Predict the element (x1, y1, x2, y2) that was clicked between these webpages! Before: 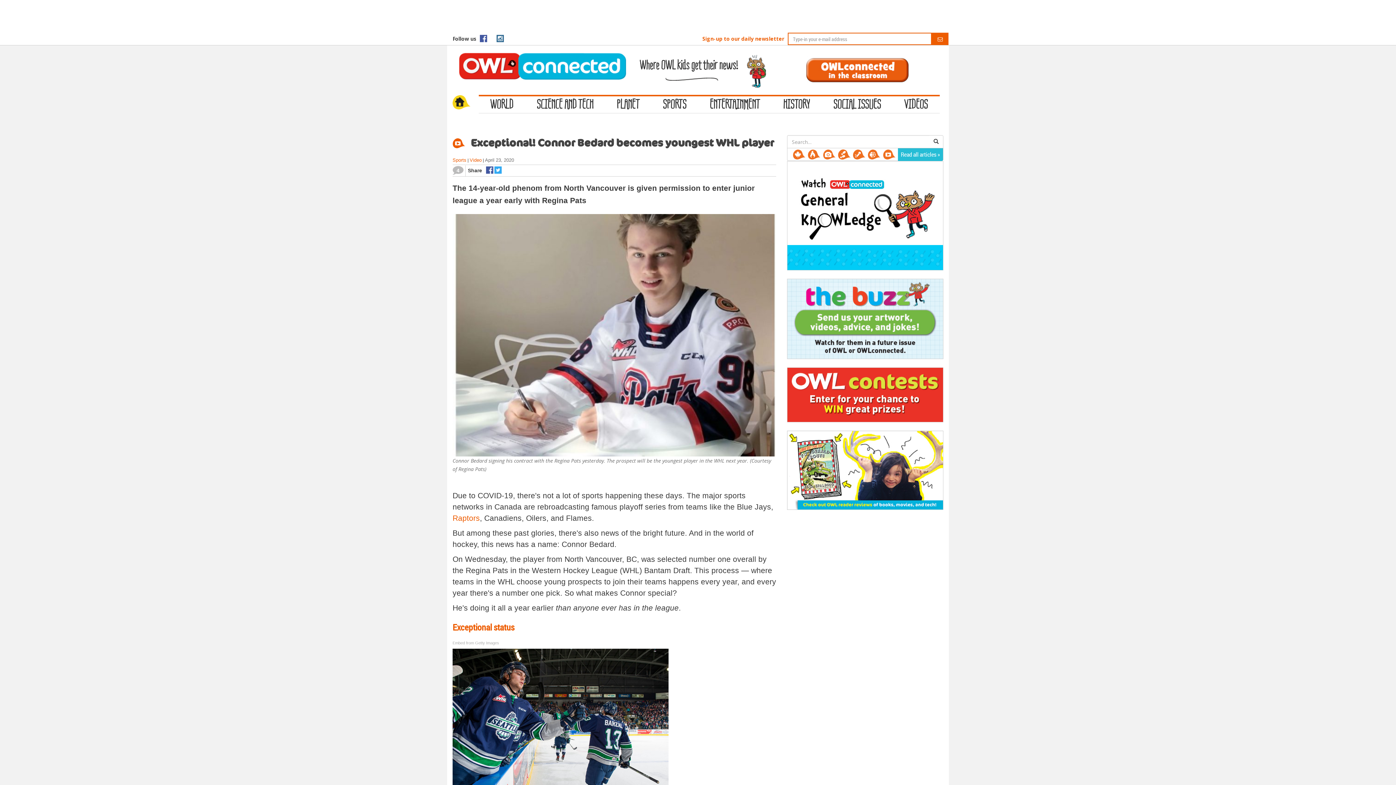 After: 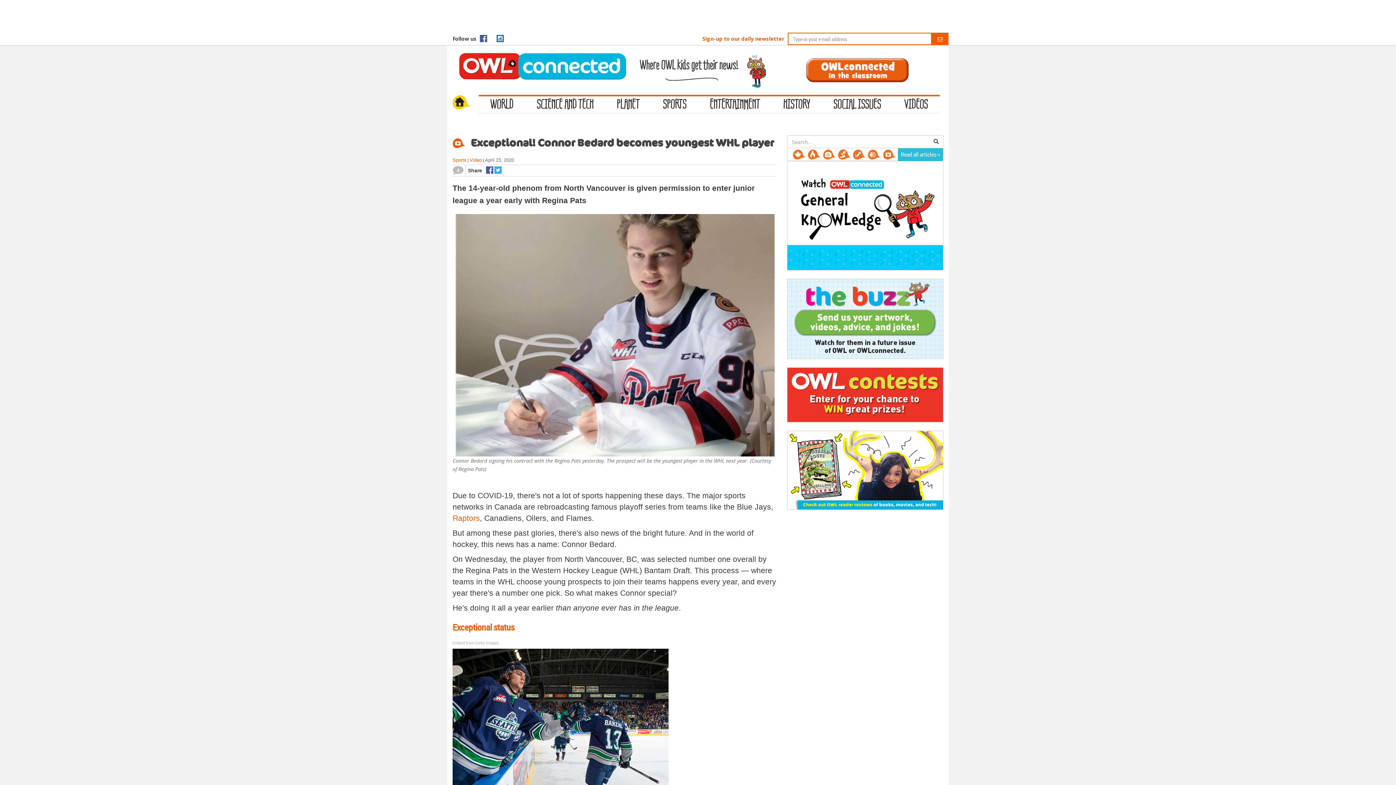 Action: bbox: (486, 165, 493, 174)